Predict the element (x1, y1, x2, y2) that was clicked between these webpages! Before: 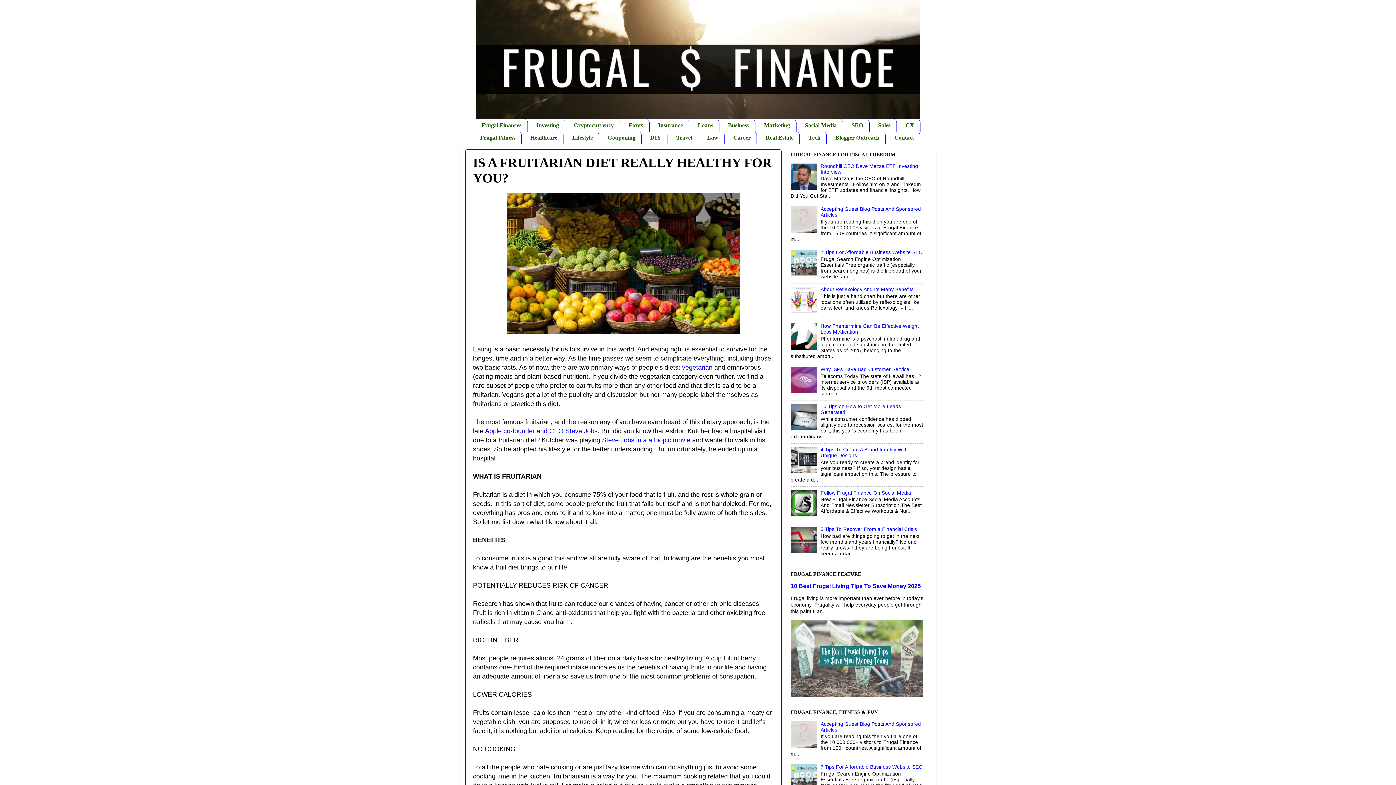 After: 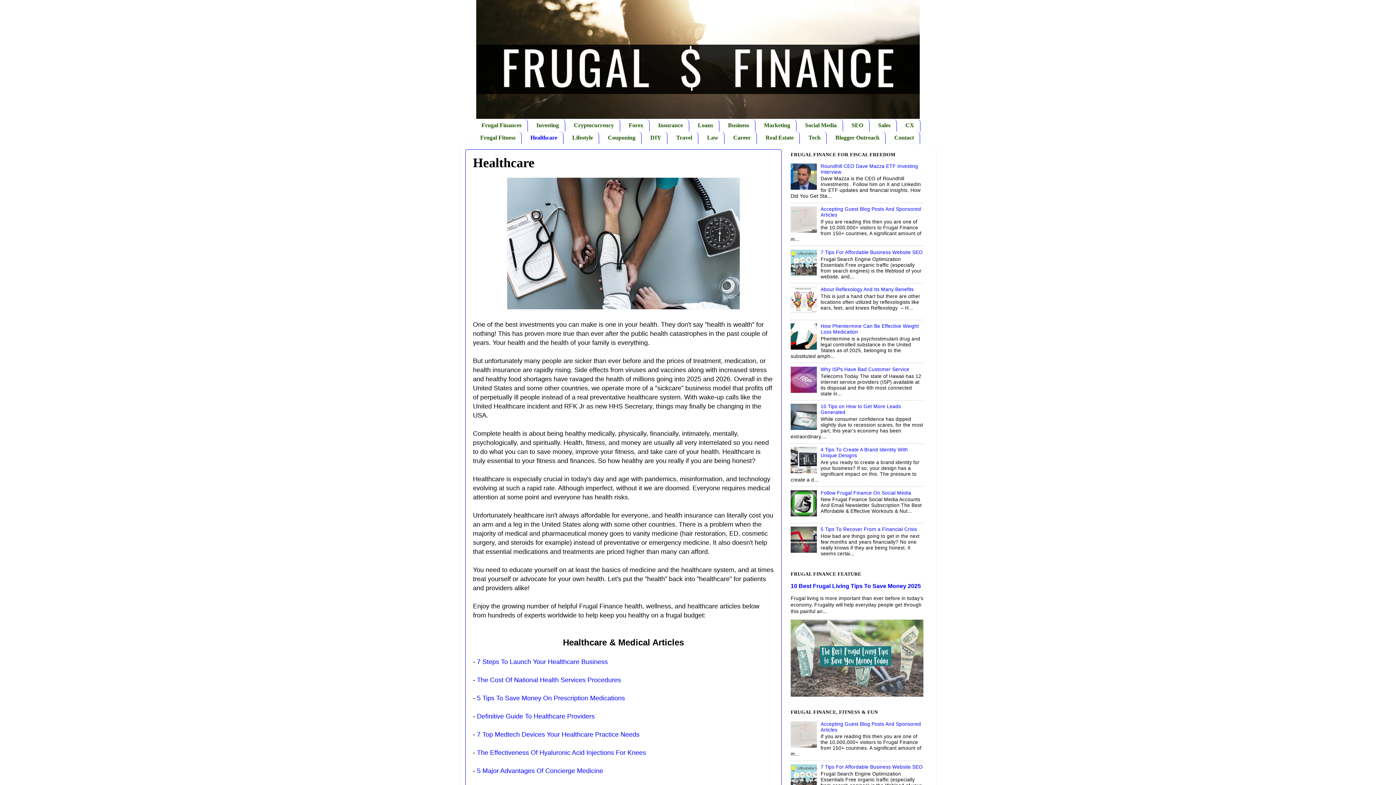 Action: label: Healthcare bbox: (524, 131, 563, 143)